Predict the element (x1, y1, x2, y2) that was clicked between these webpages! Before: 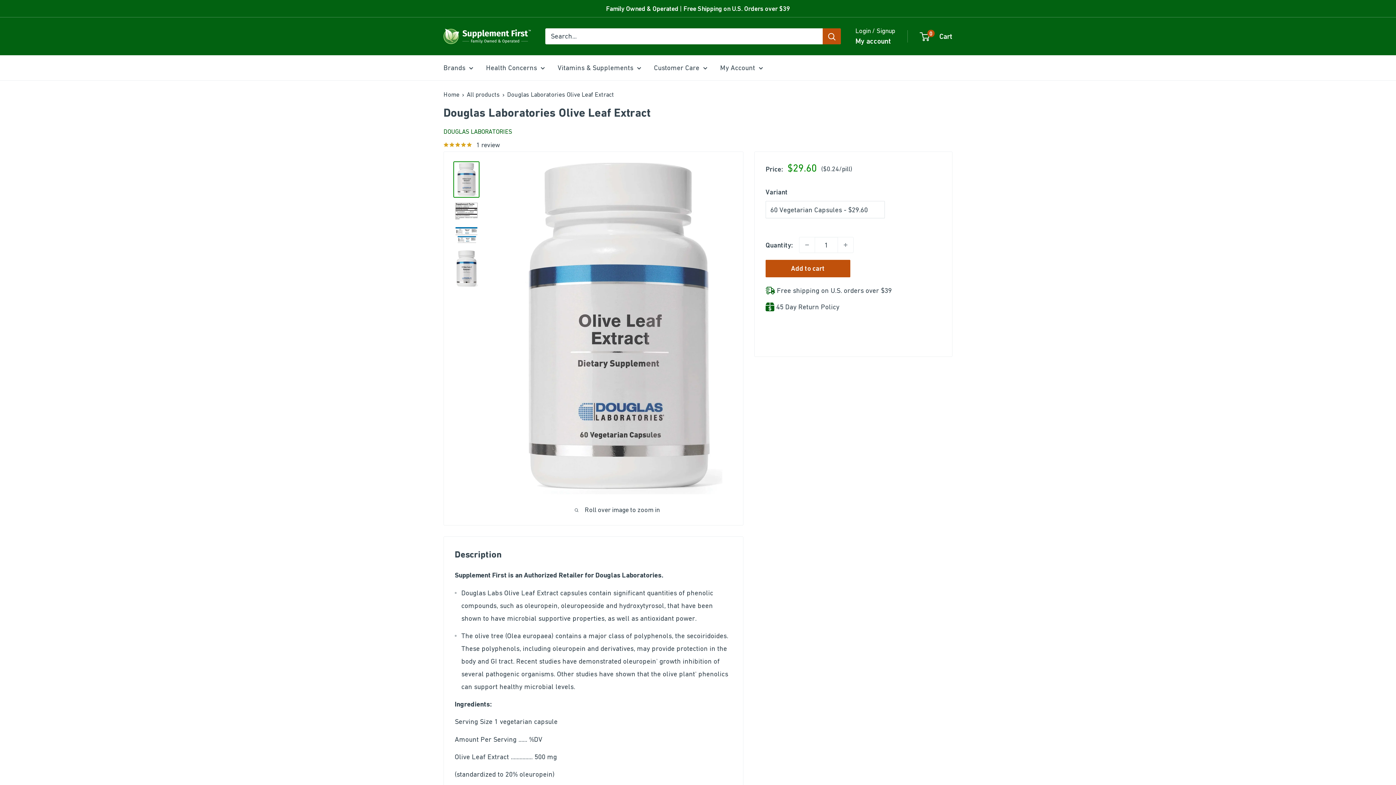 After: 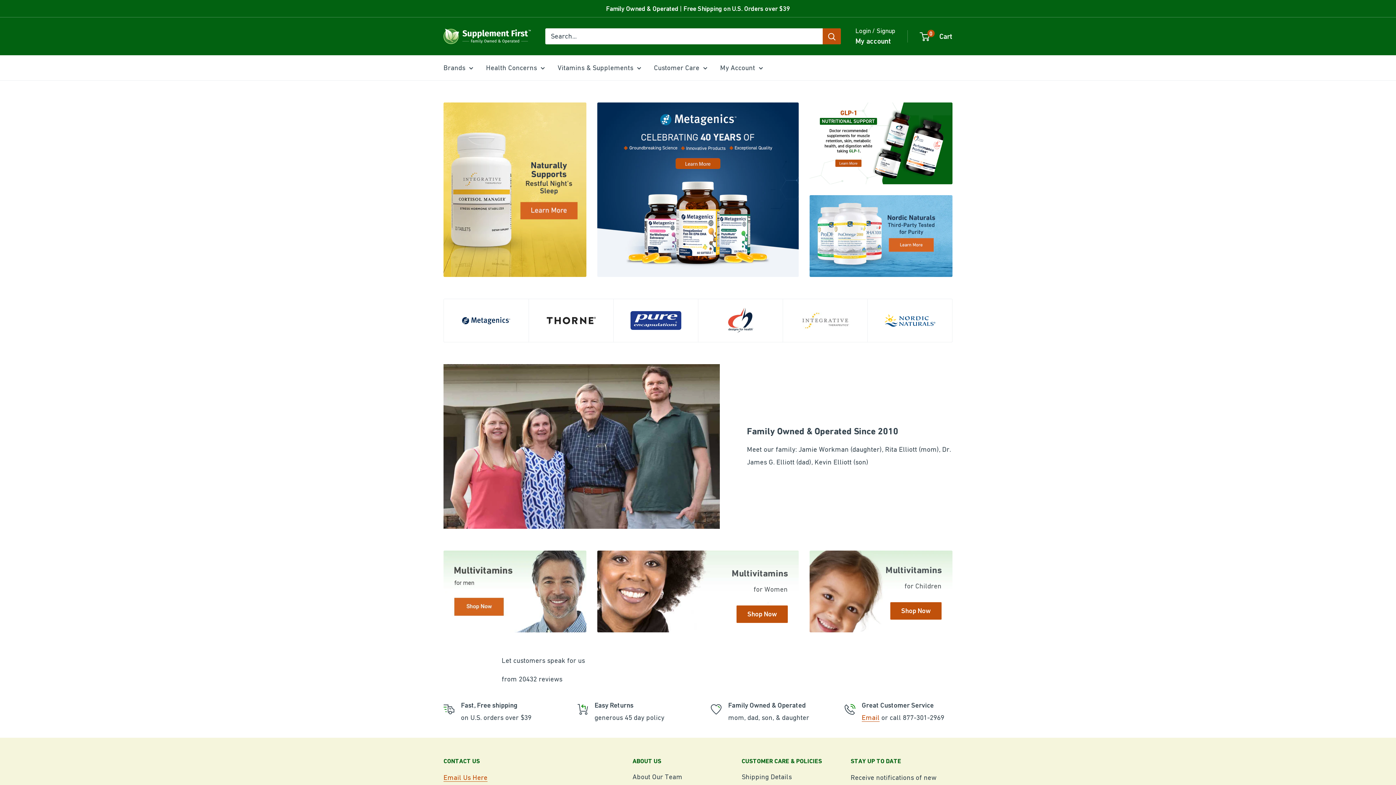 Action: bbox: (443, 28, 530, 43) label: Supplement First